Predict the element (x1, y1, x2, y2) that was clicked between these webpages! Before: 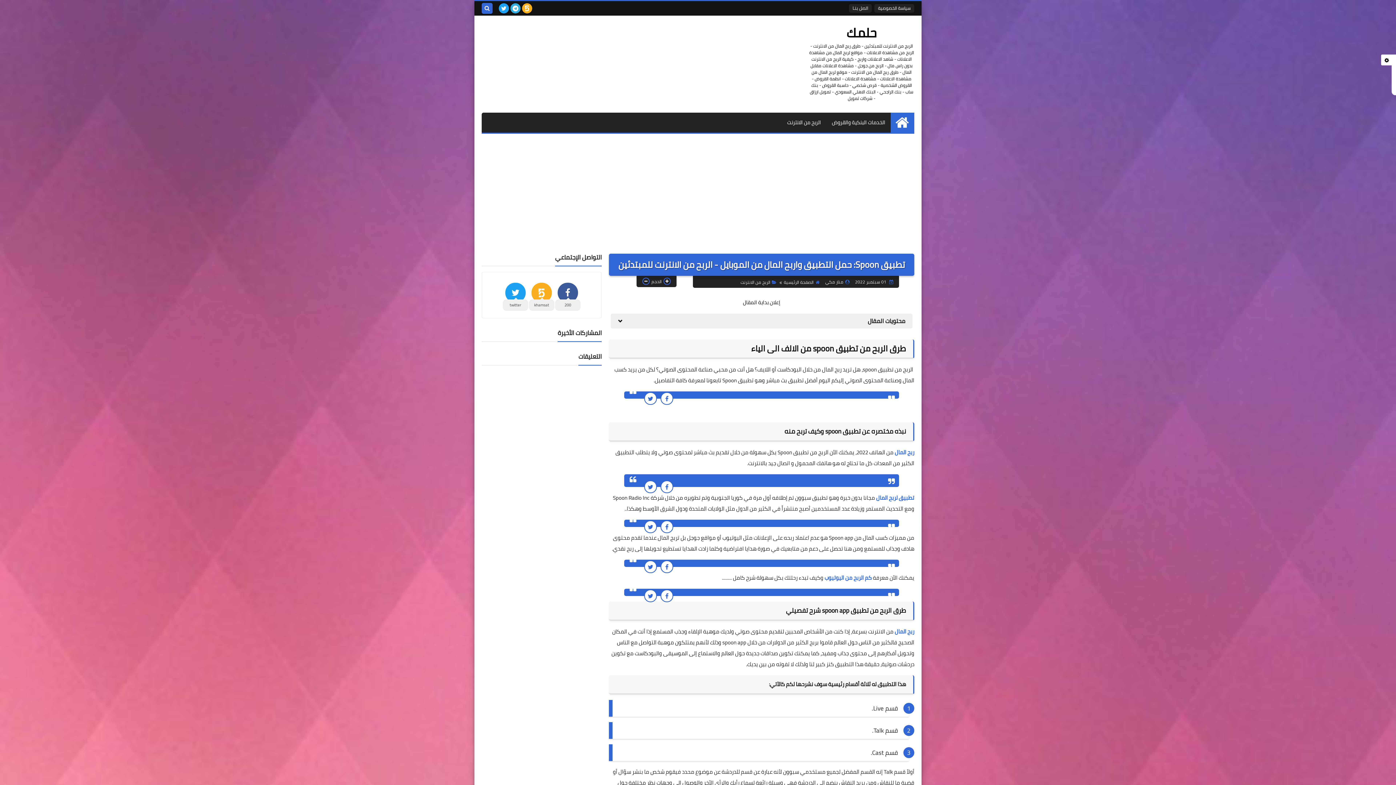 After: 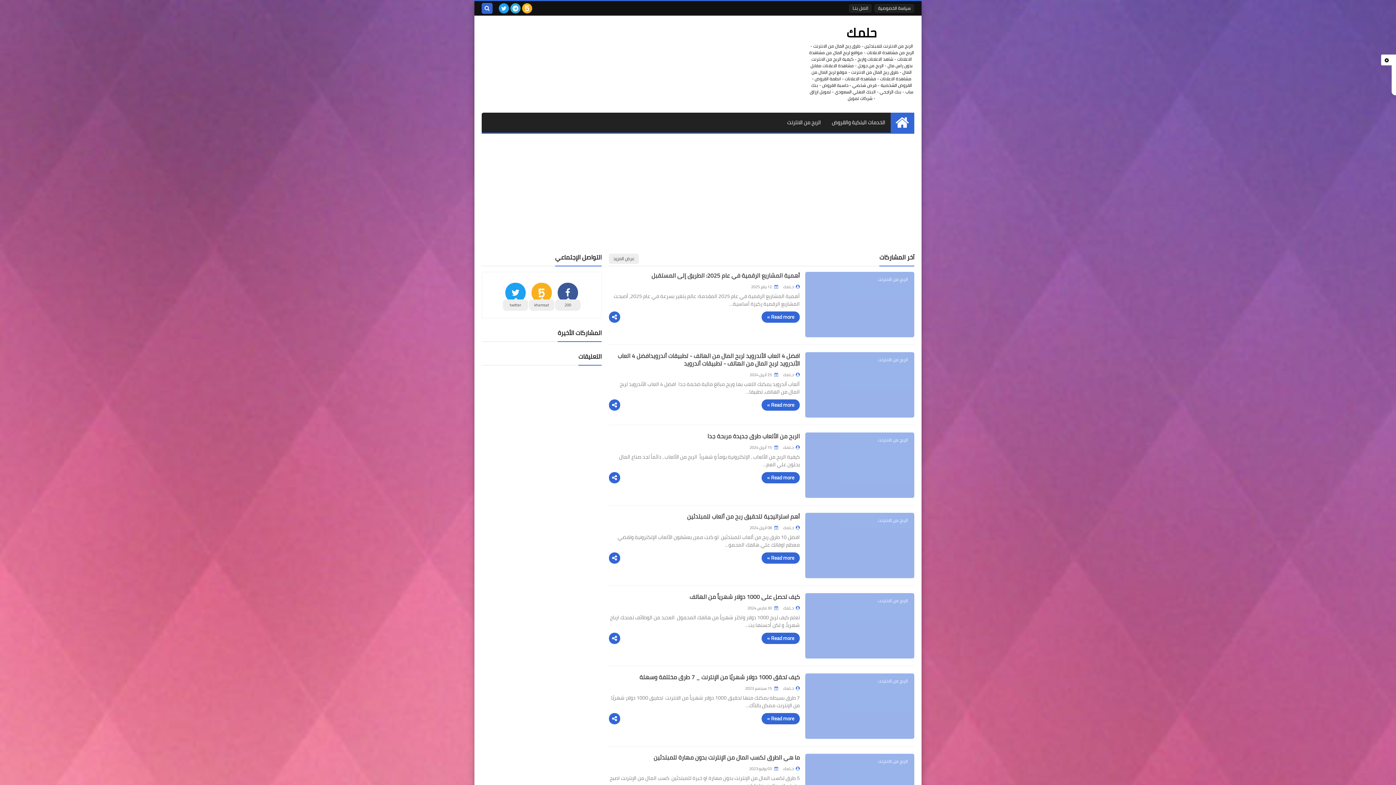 Action: label: حلمك bbox: (846, 20, 876, 44)